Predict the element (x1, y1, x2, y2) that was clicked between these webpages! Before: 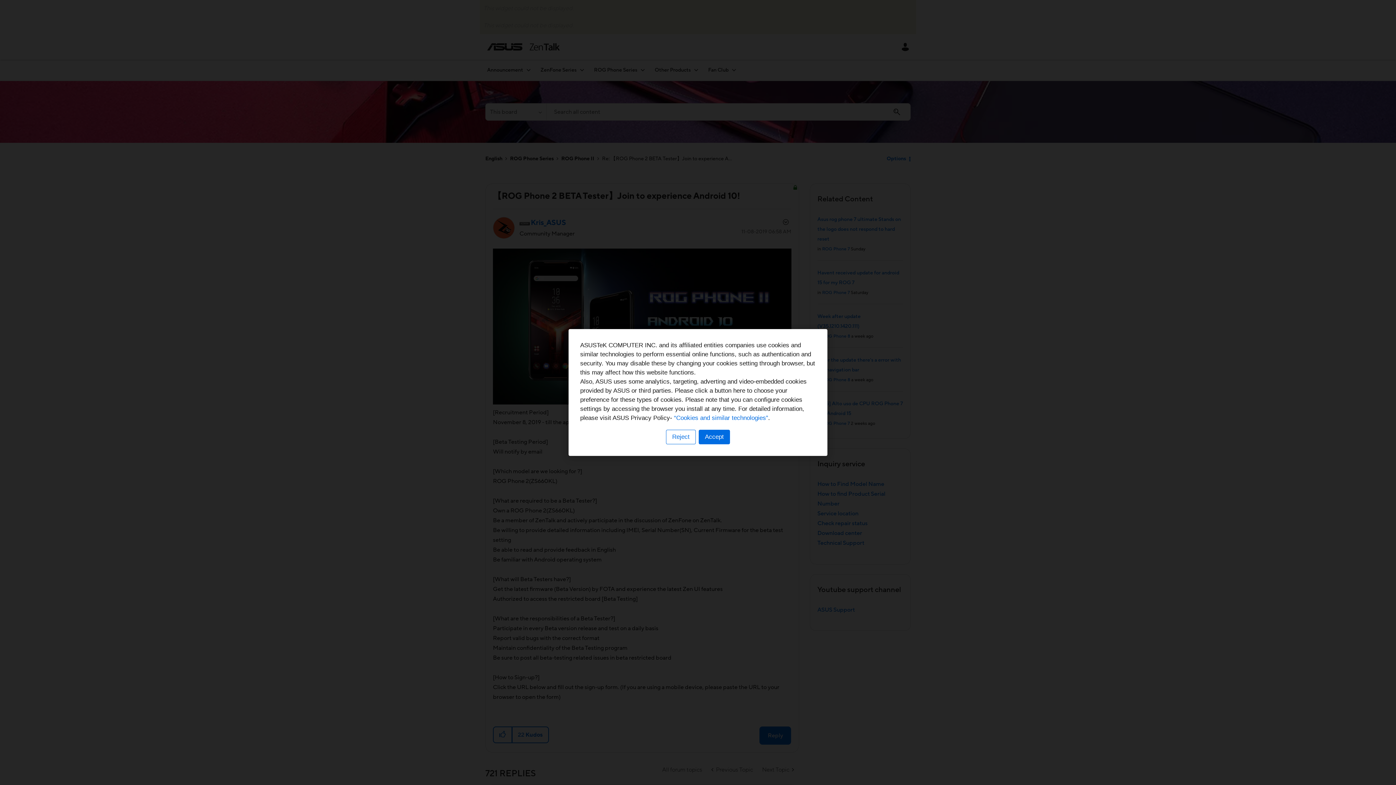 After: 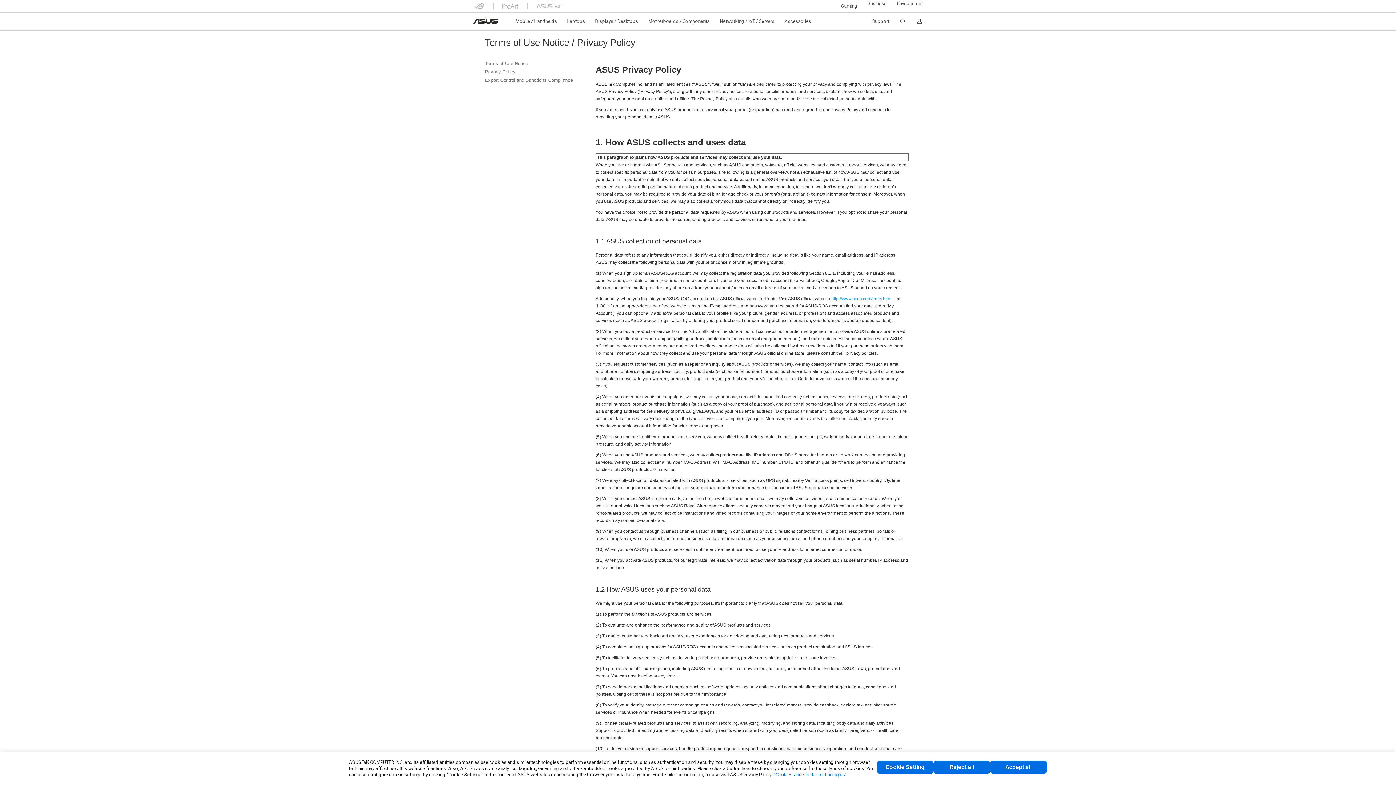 Action: label: “Cookies and similar technologies” bbox: (674, 414, 768, 421)